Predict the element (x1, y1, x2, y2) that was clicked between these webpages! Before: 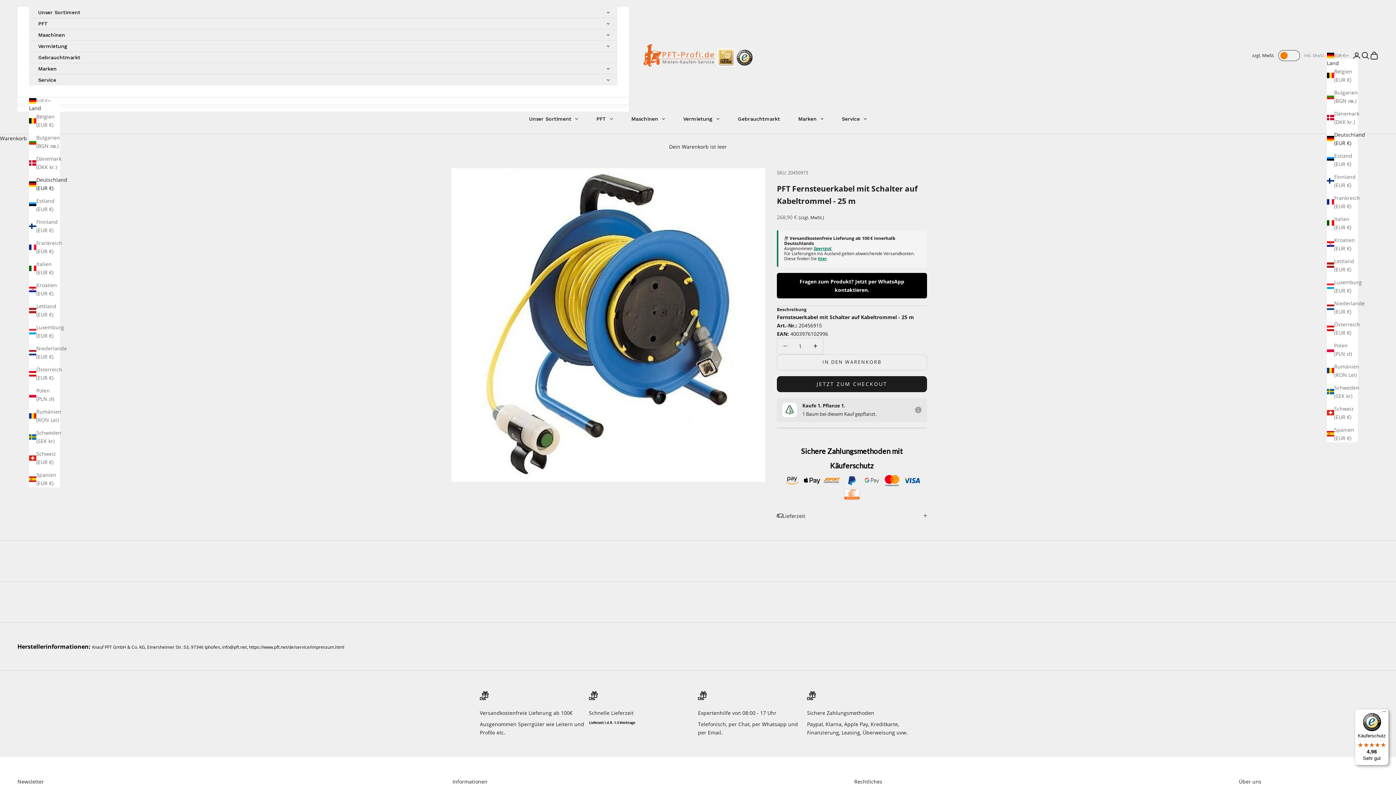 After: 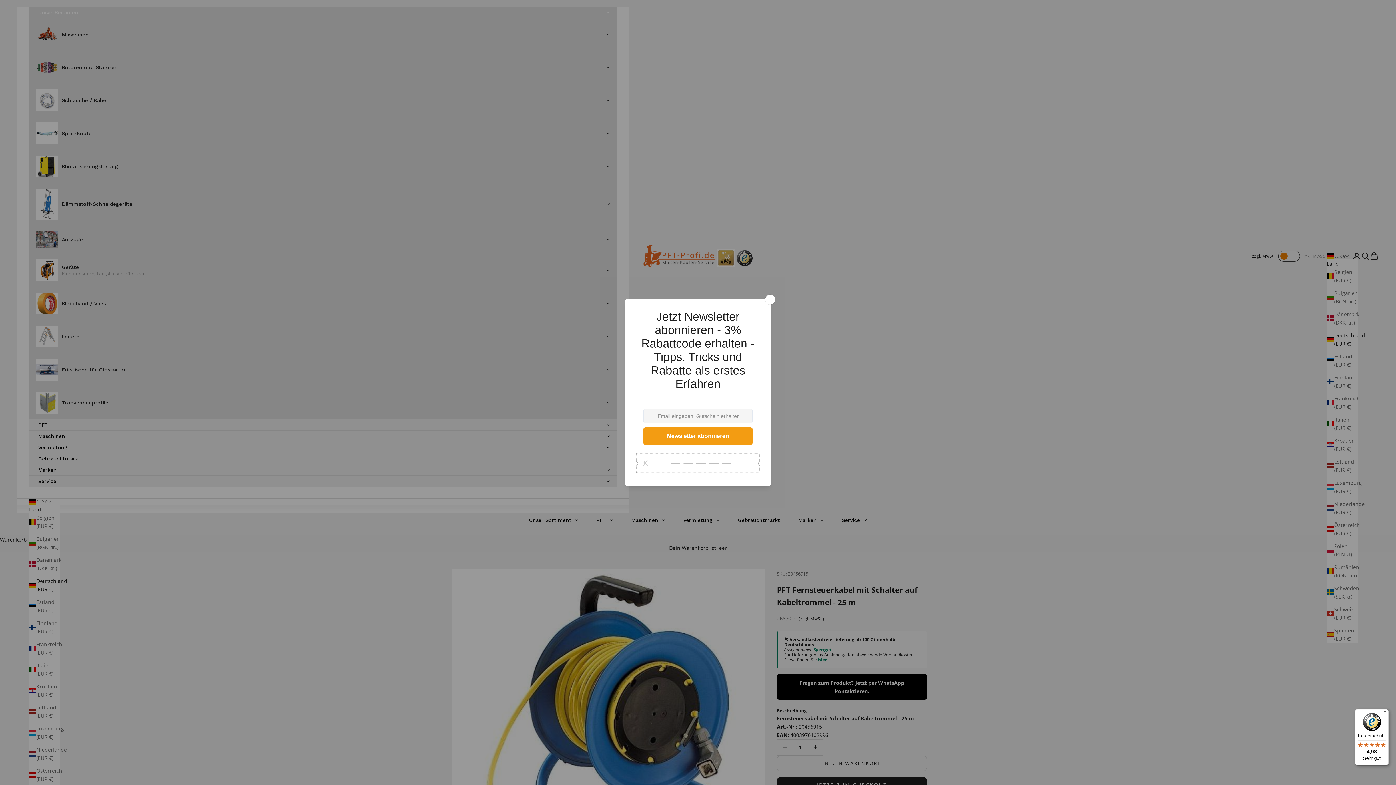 Action: label: Unser Sortiment bbox: (29, 6, 617, 17)